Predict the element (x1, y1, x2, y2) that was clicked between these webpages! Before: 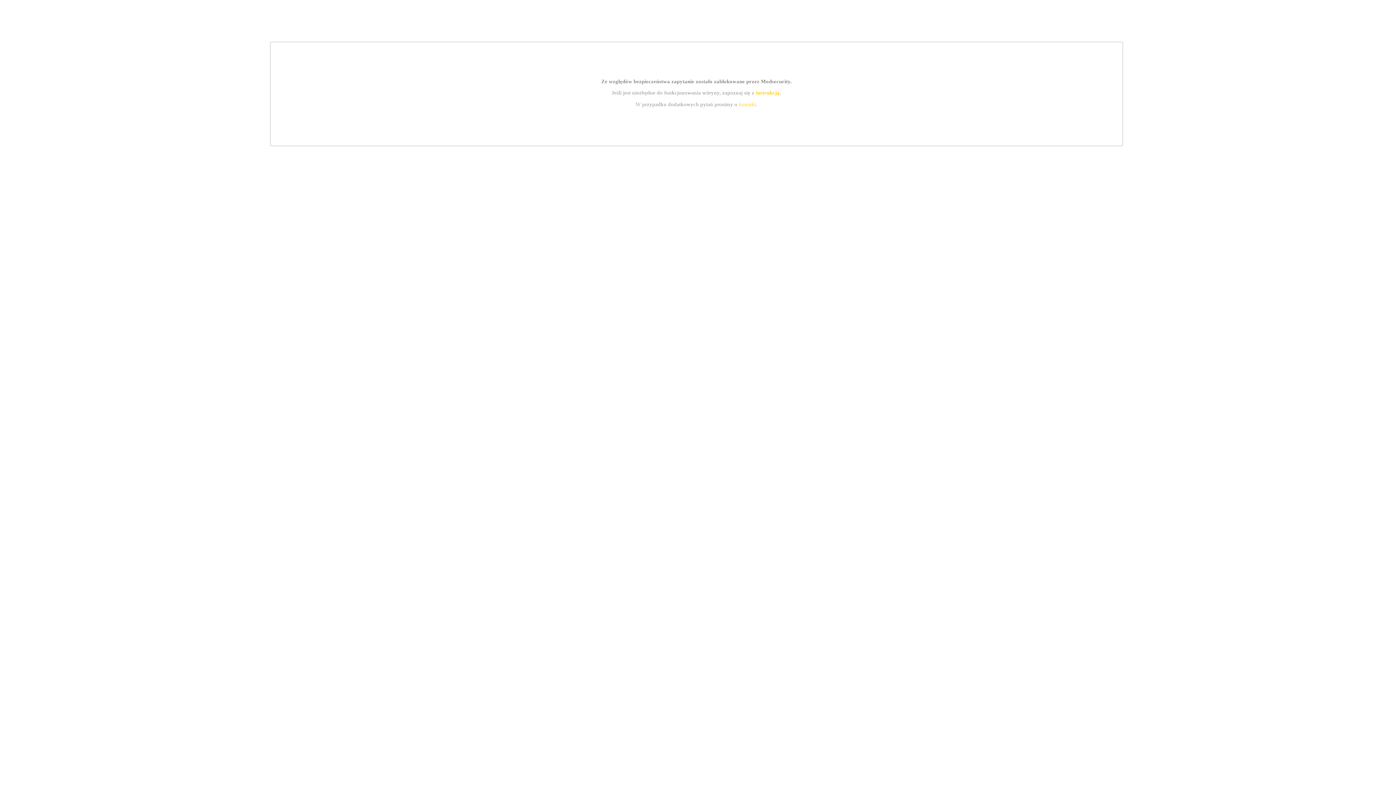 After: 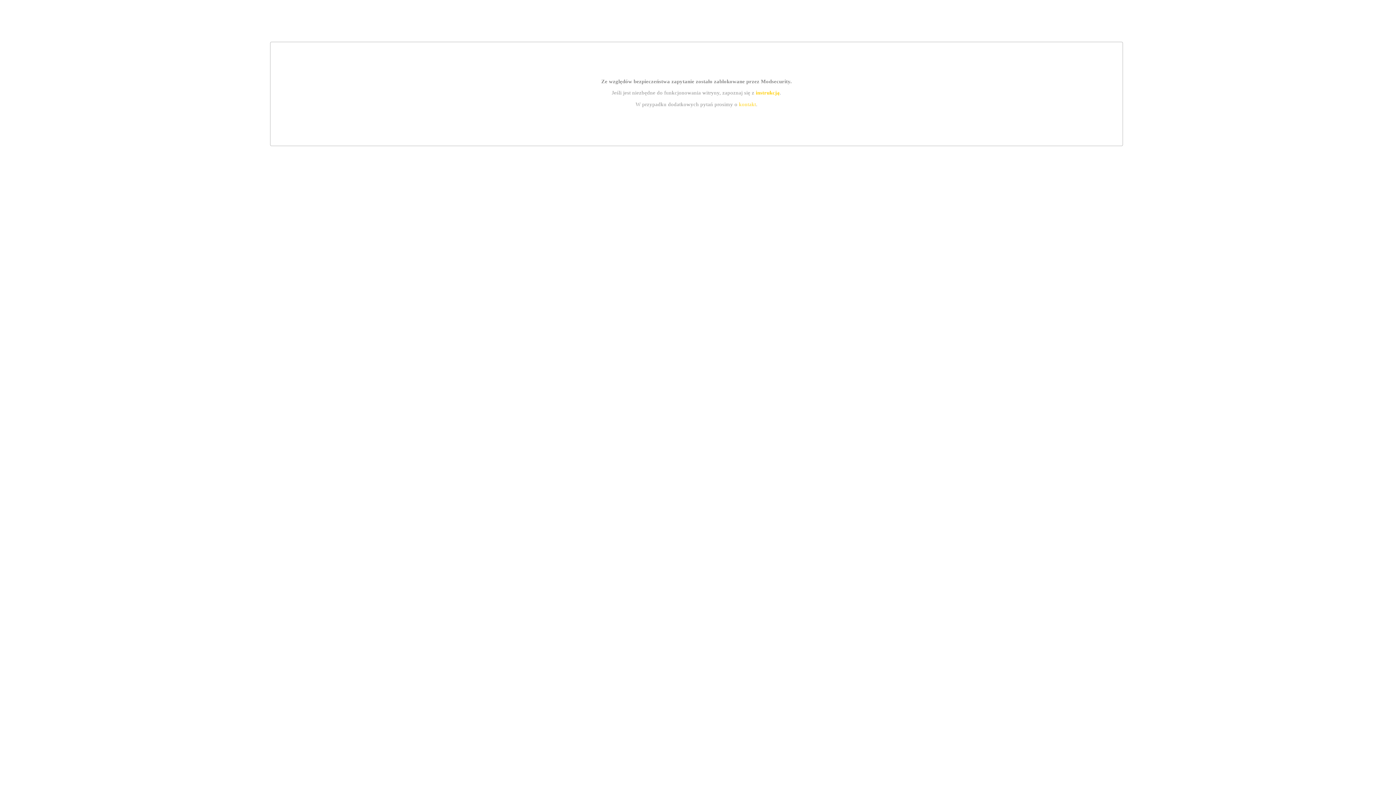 Action: label: kontakt bbox: (739, 101, 756, 107)